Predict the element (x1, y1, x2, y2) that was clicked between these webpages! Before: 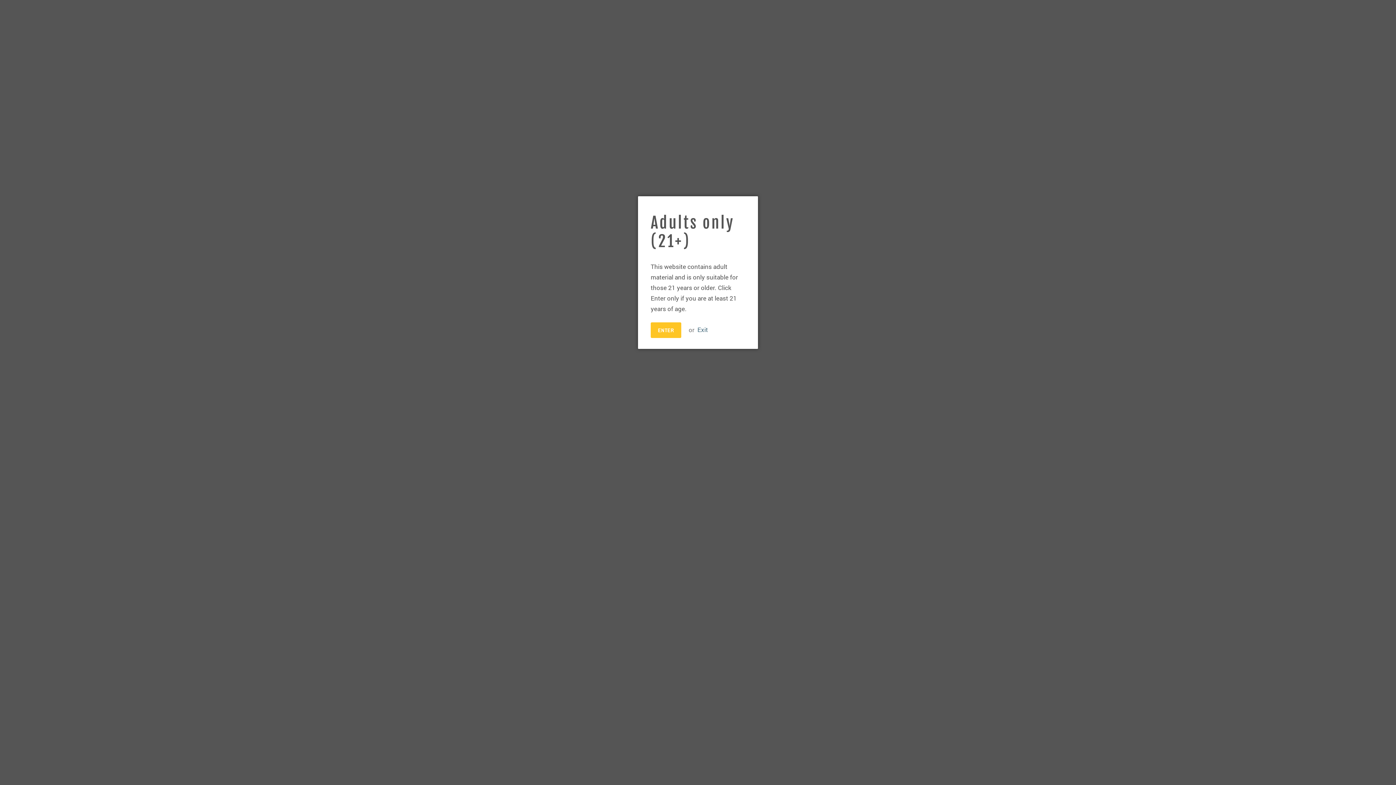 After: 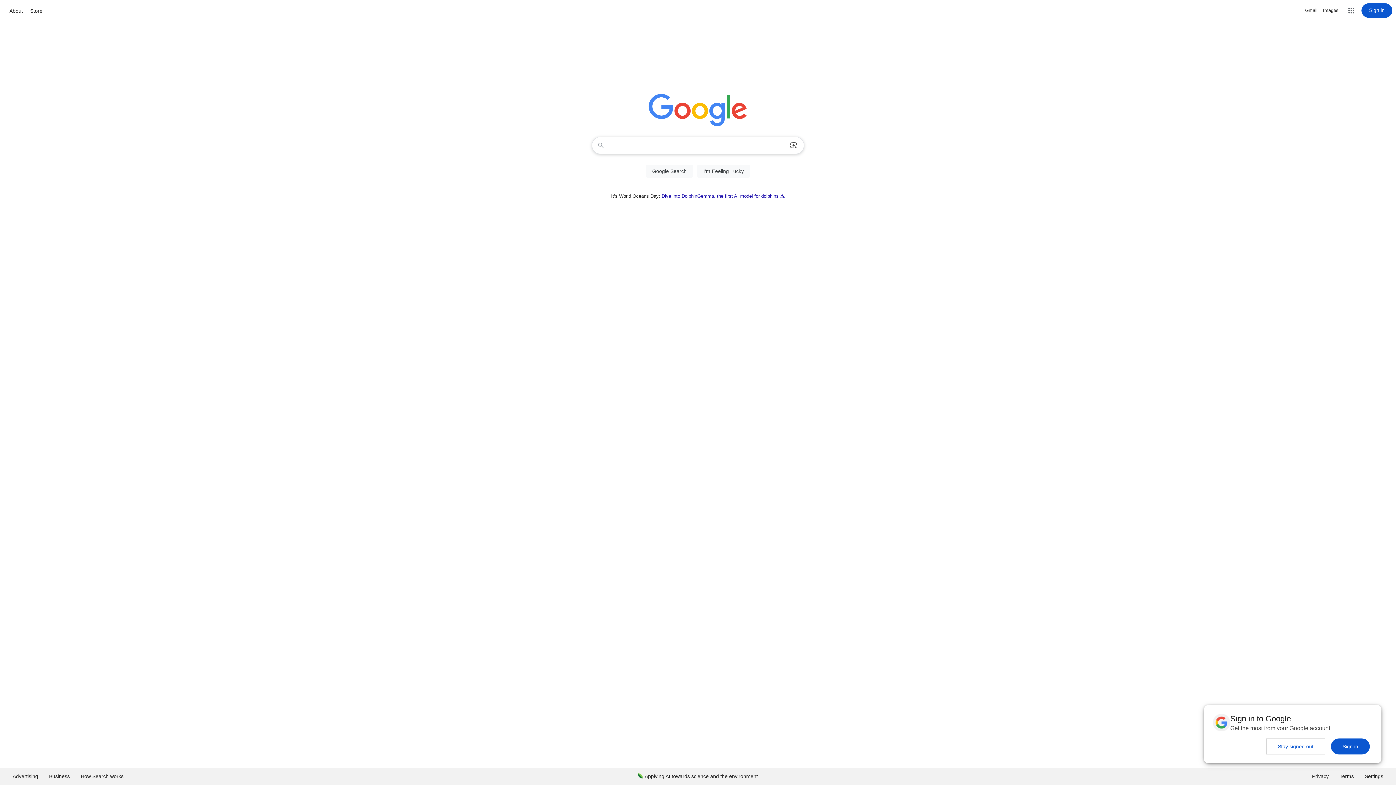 Action: label: Exit bbox: (697, 325, 708, 334)